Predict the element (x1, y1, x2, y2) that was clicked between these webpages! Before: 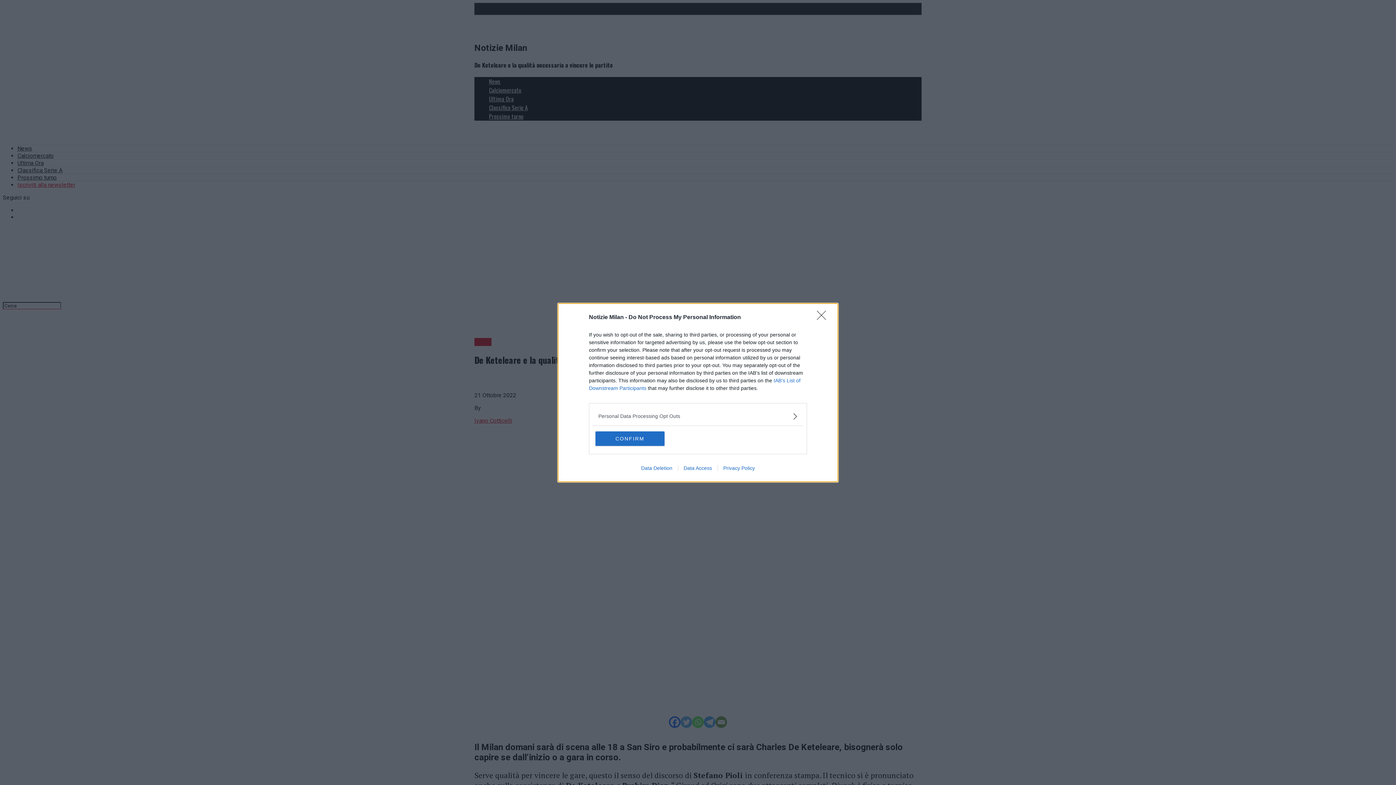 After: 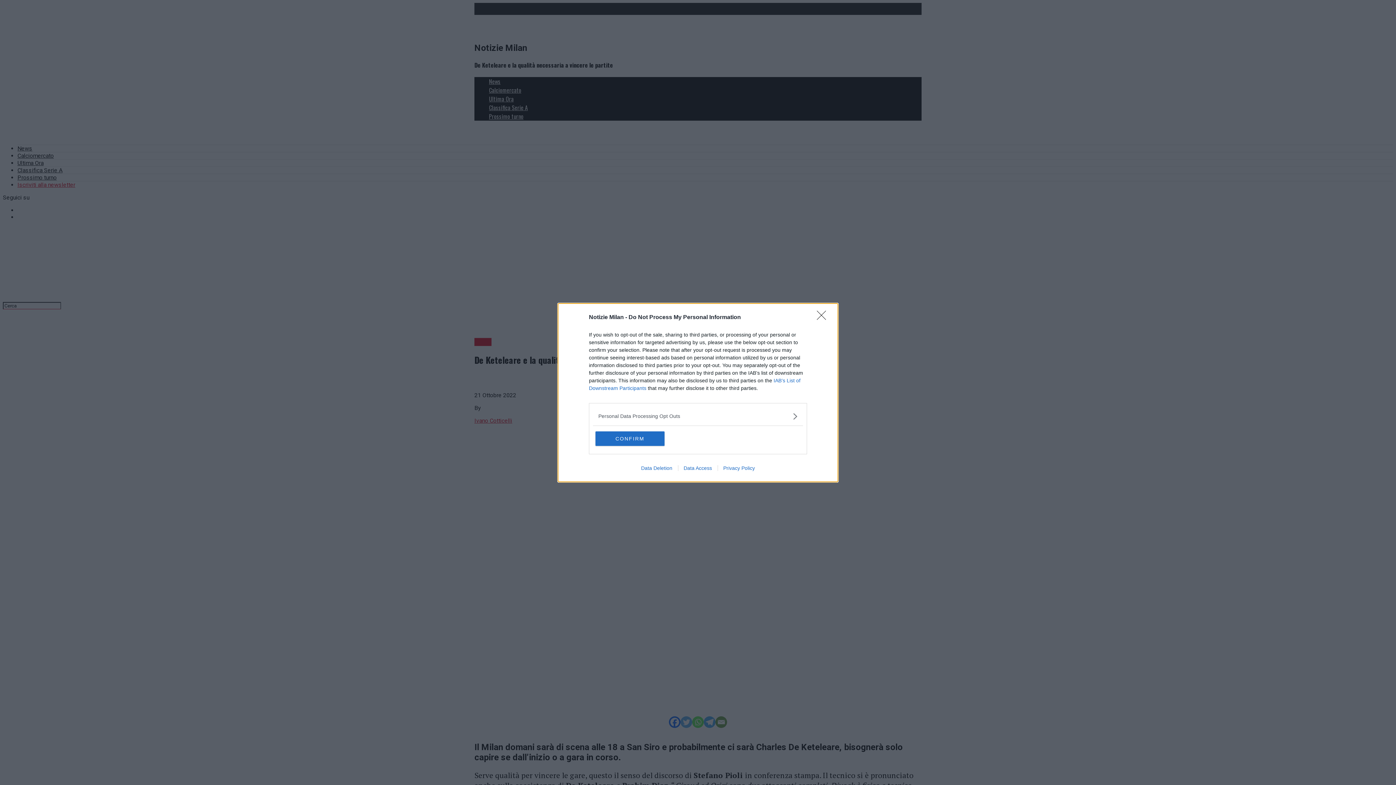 Action: label: Privacy Policy bbox: (717, 465, 760, 471)